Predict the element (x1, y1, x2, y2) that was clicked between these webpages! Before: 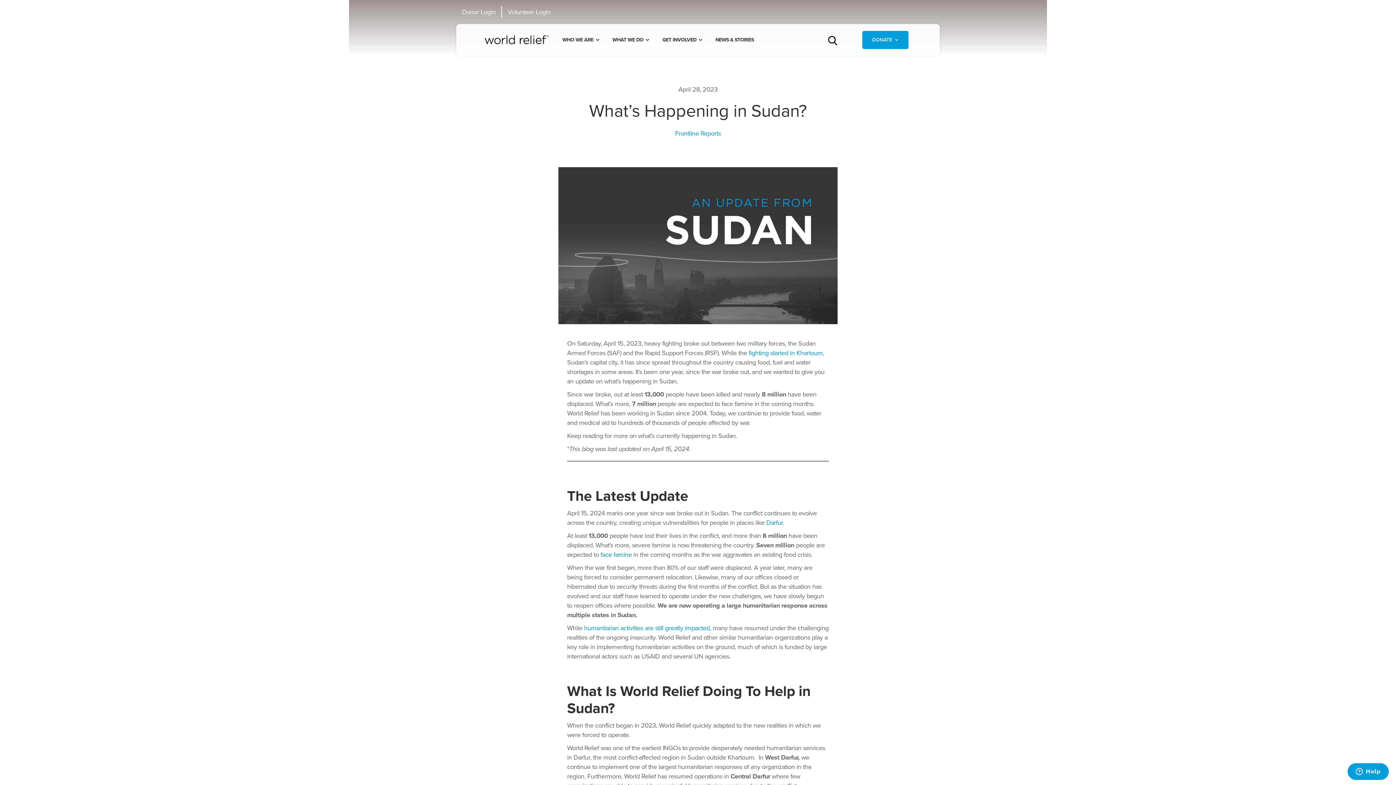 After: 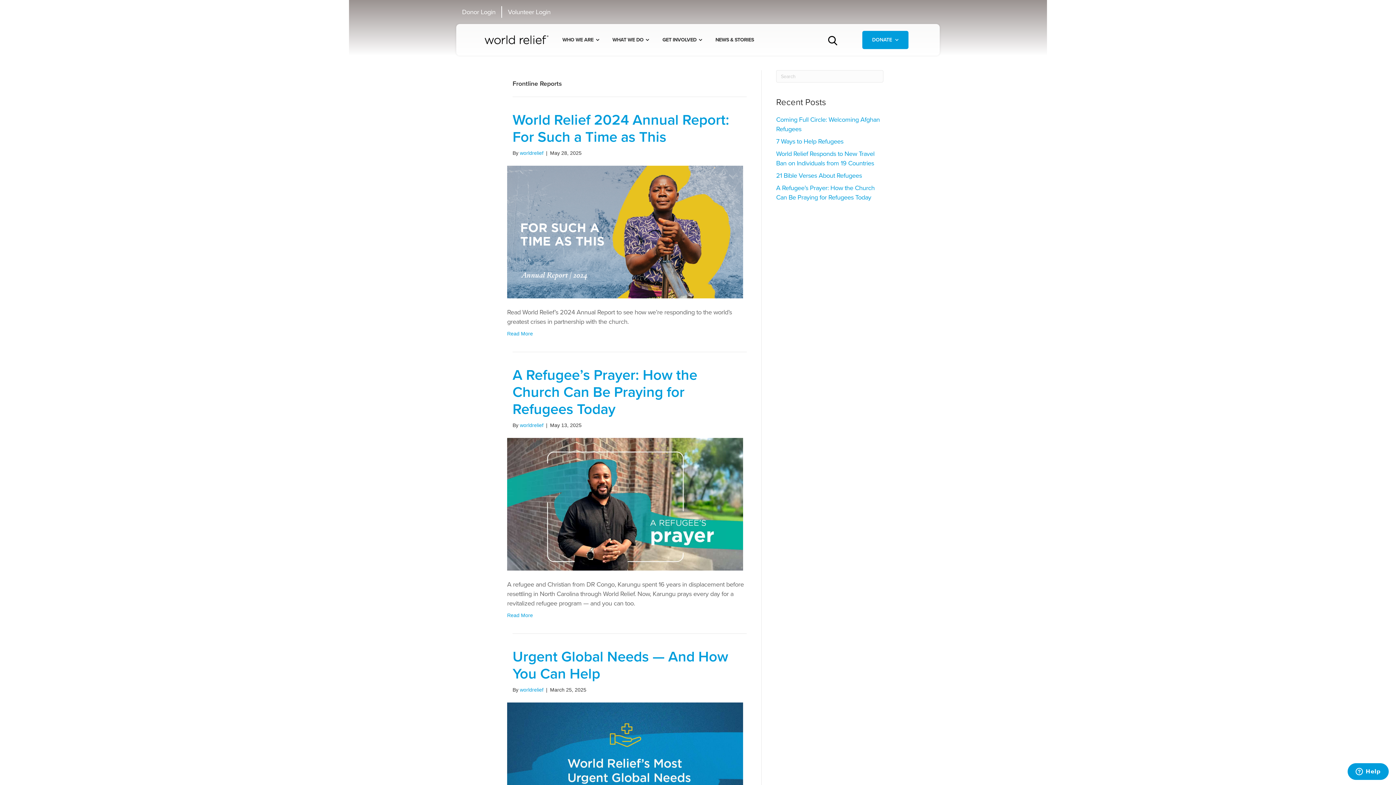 Action: label: Frontline Reports bbox: (675, 129, 721, 137)